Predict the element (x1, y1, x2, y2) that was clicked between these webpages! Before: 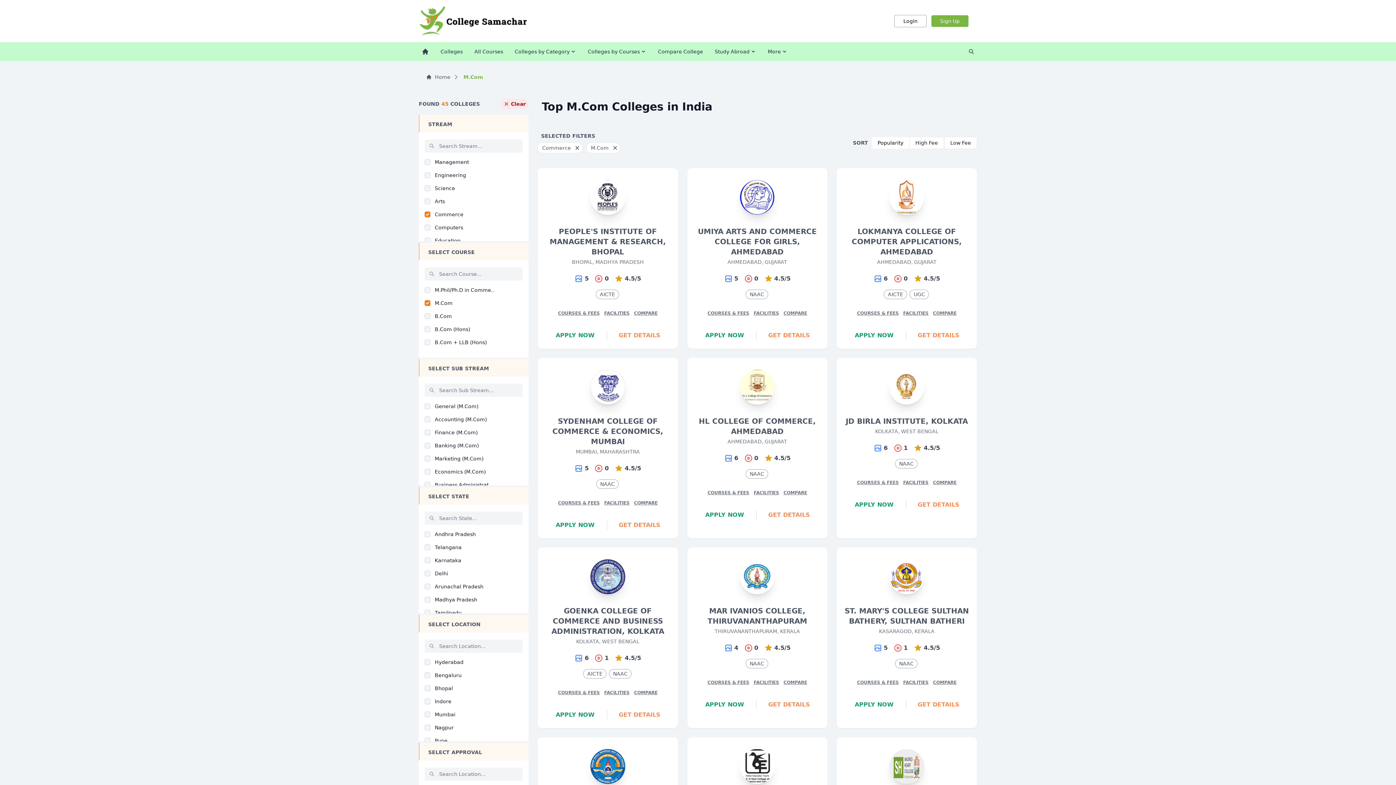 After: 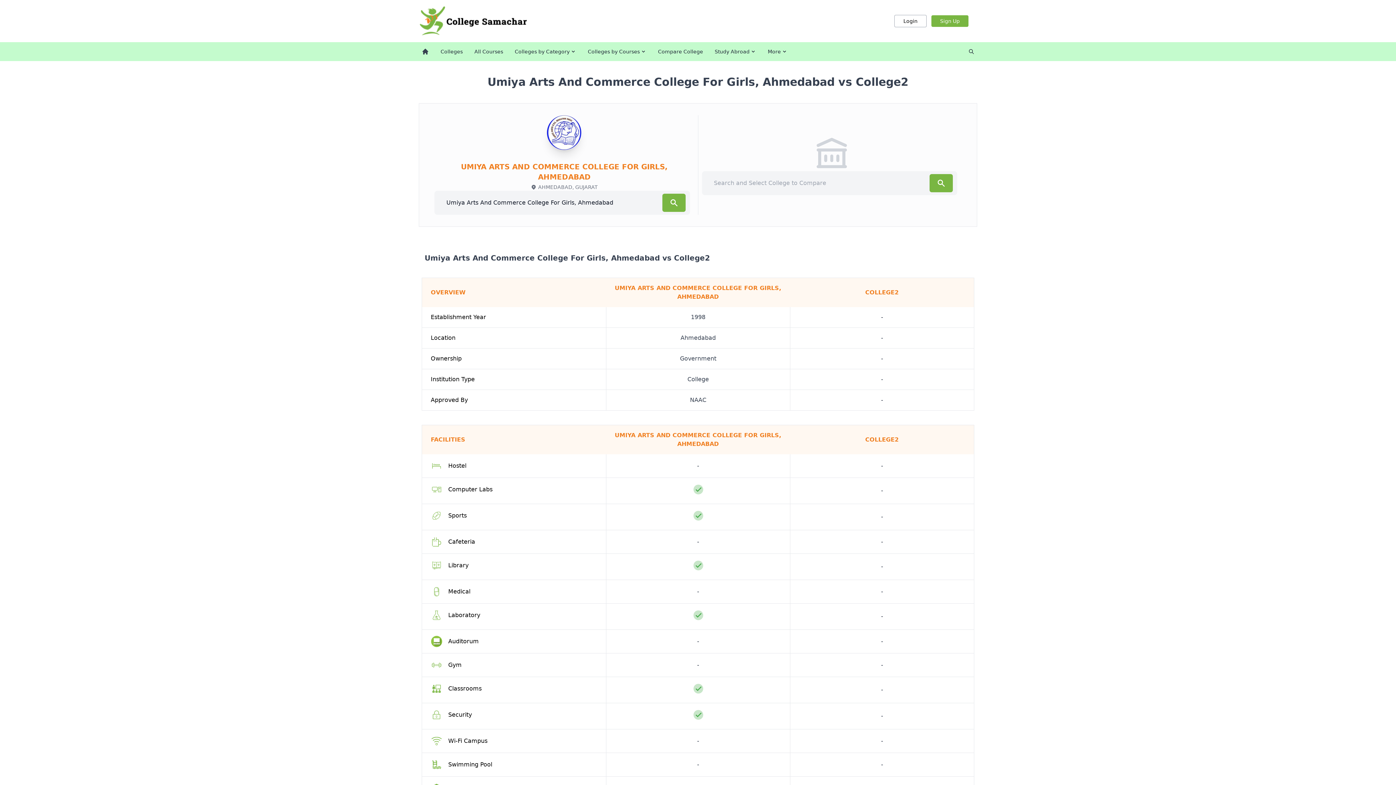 Action: label: COMPARE bbox: (783, 310, 807, 316)